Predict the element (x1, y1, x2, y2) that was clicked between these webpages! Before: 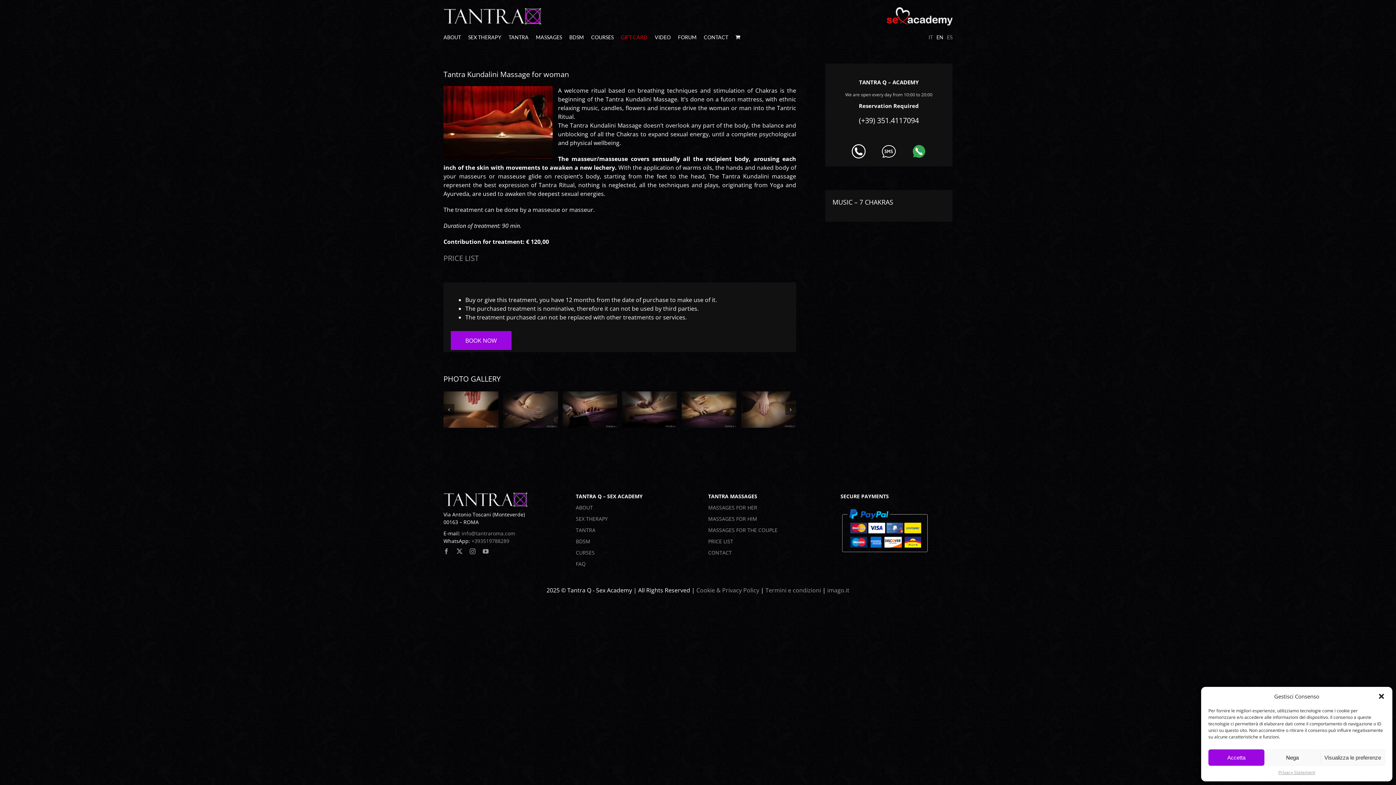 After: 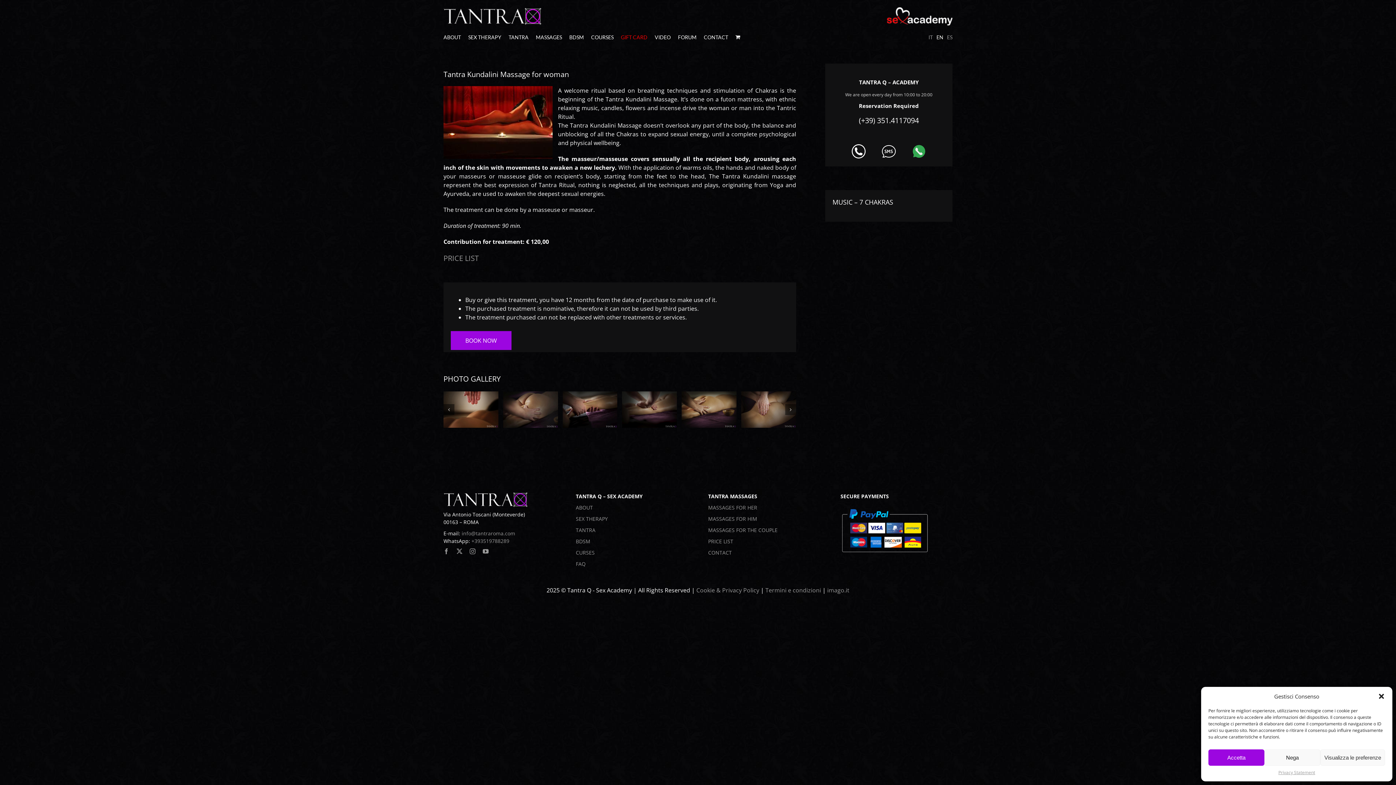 Action: bbox: (852, 144, 865, 152)